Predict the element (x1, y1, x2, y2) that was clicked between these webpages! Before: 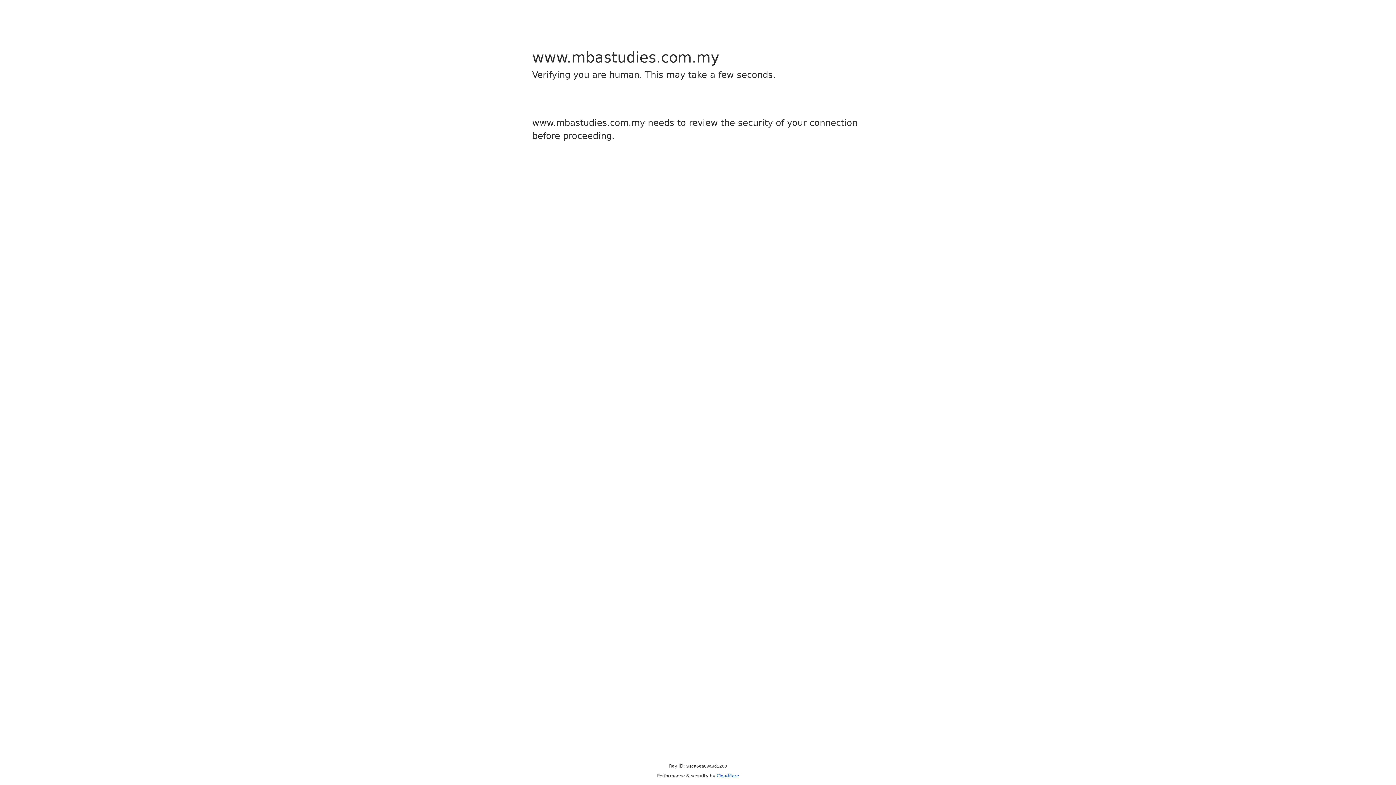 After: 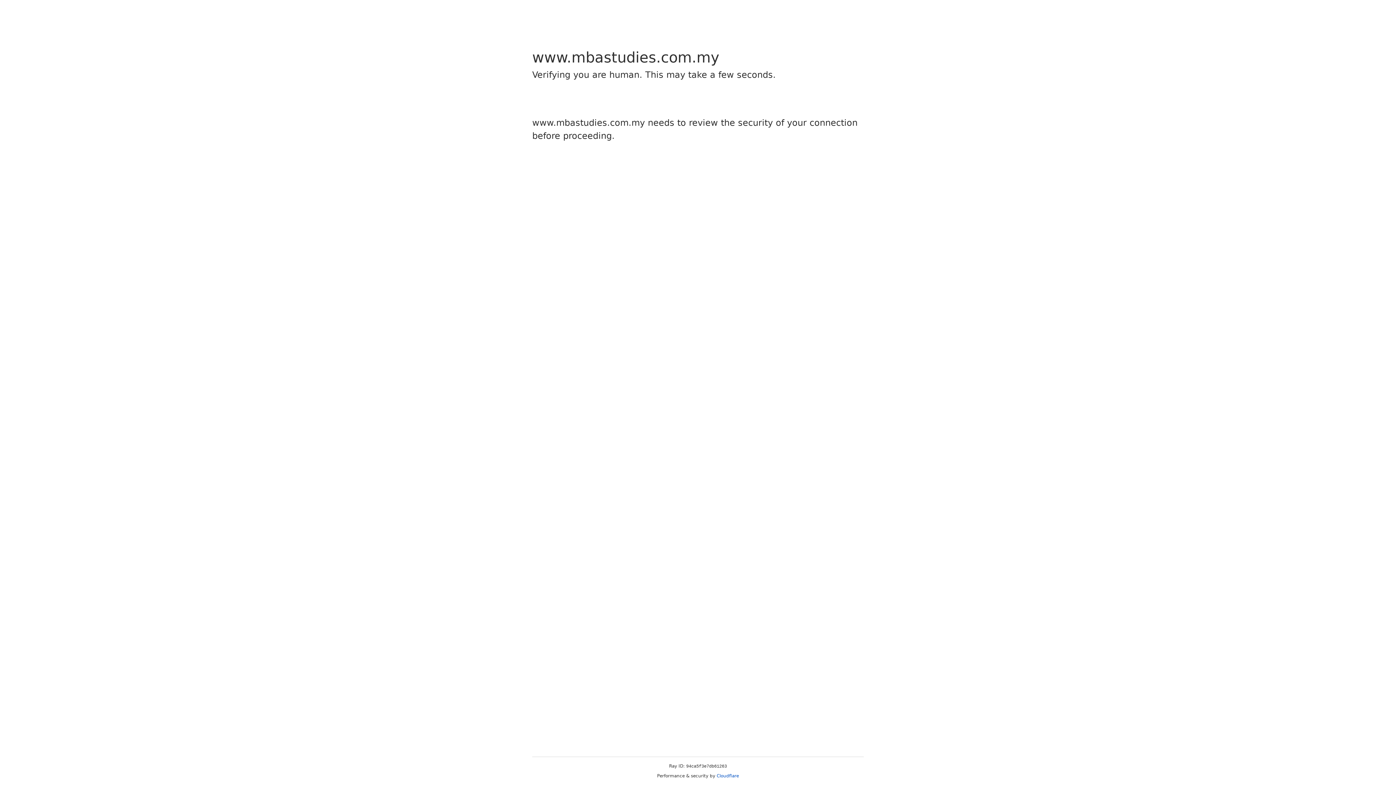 Action: label: Cloudflare bbox: (716, 773, 739, 778)